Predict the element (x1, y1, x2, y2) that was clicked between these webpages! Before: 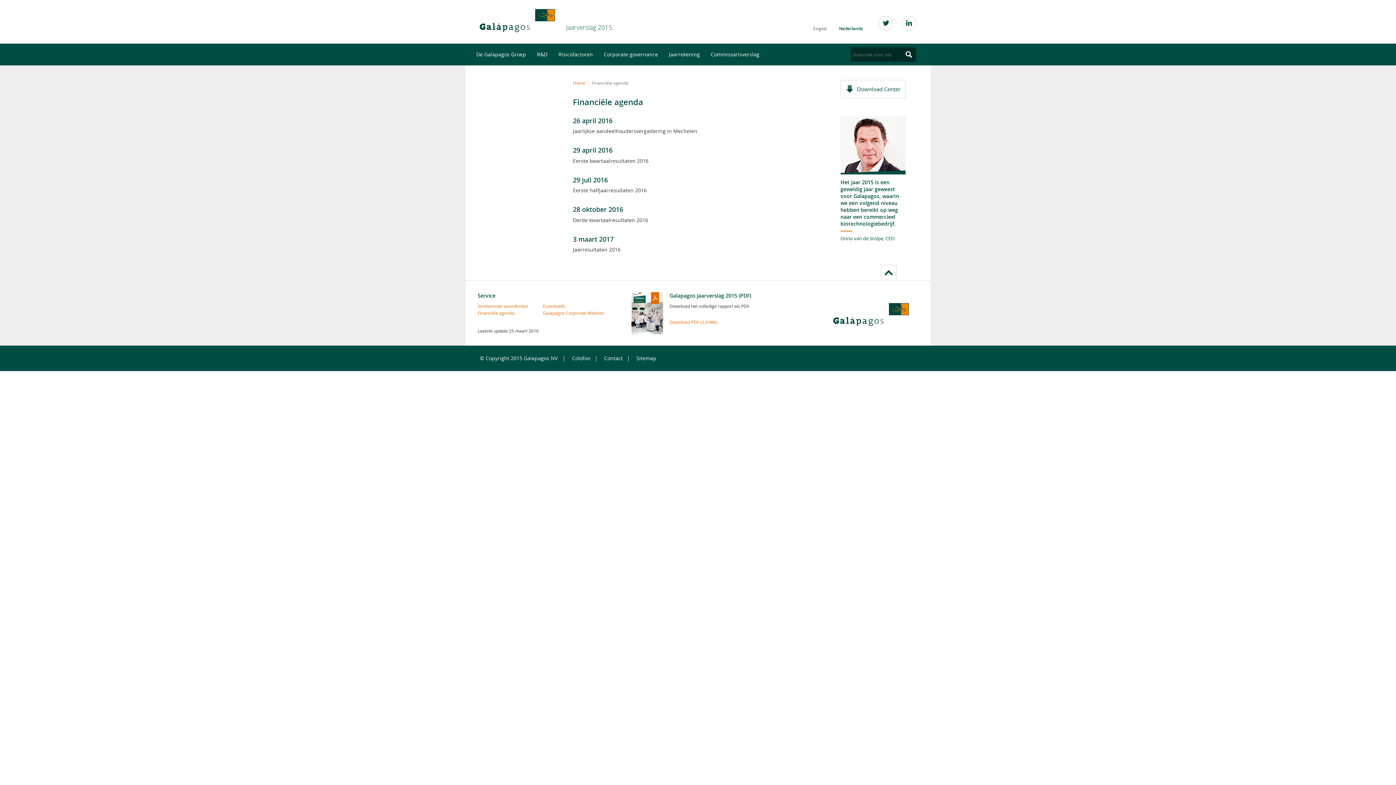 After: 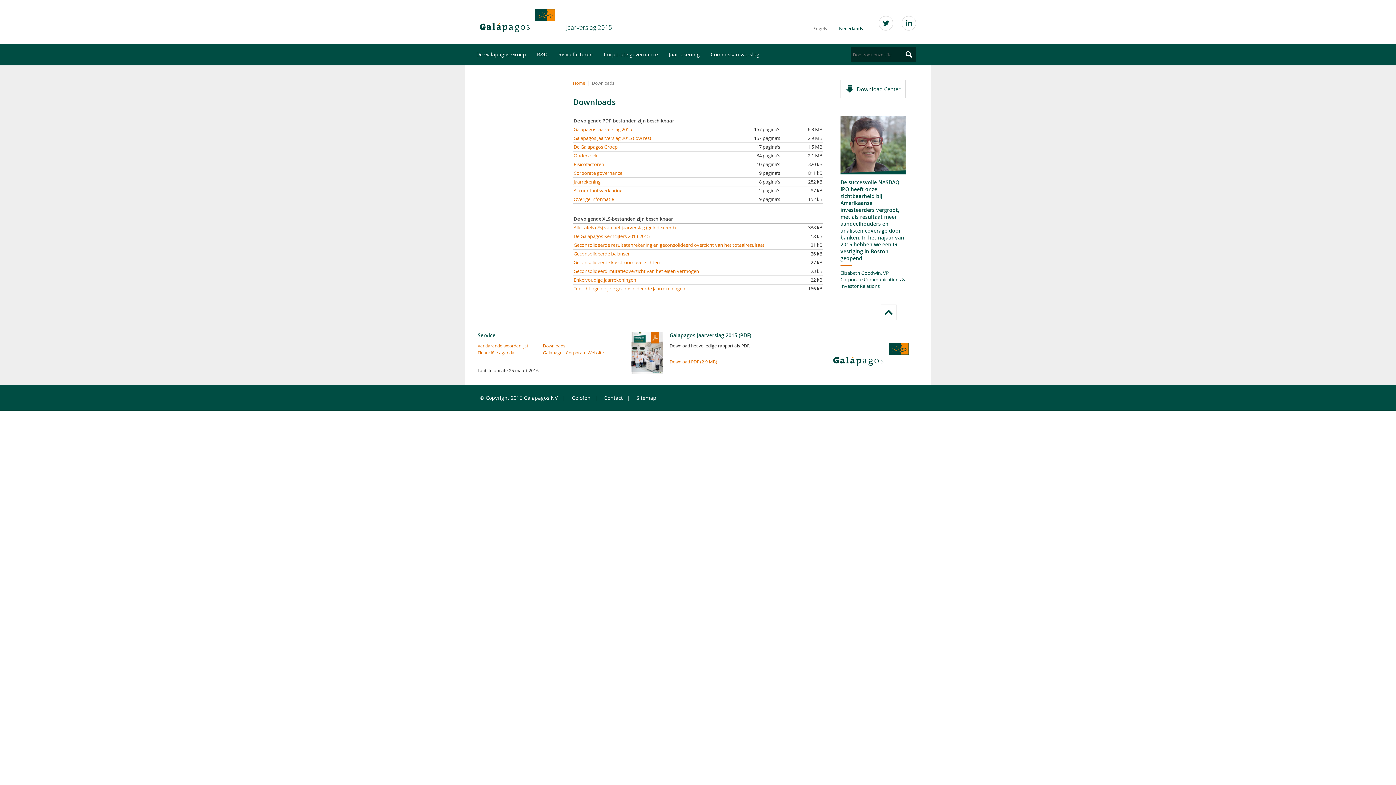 Action: label: Downloads bbox: (543, 302, 574, 309)